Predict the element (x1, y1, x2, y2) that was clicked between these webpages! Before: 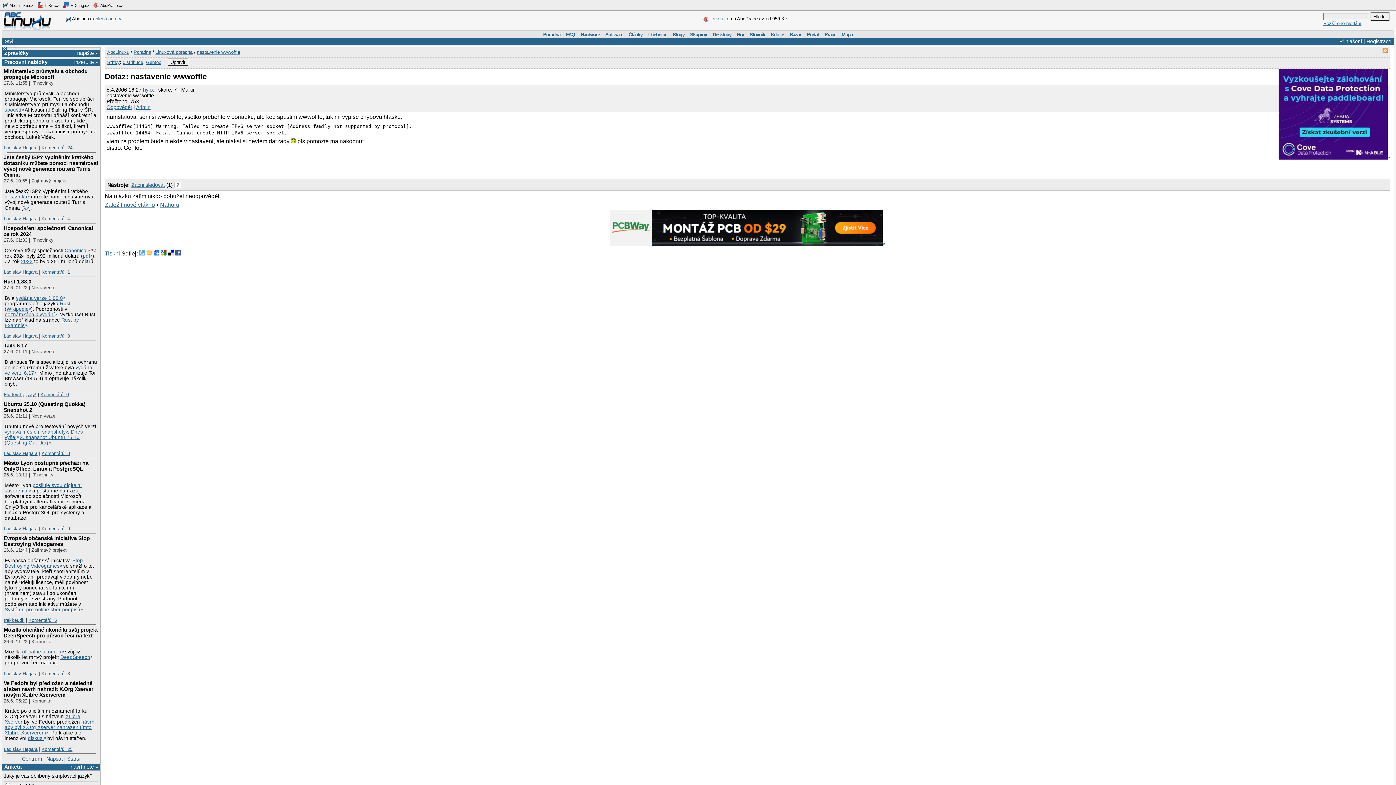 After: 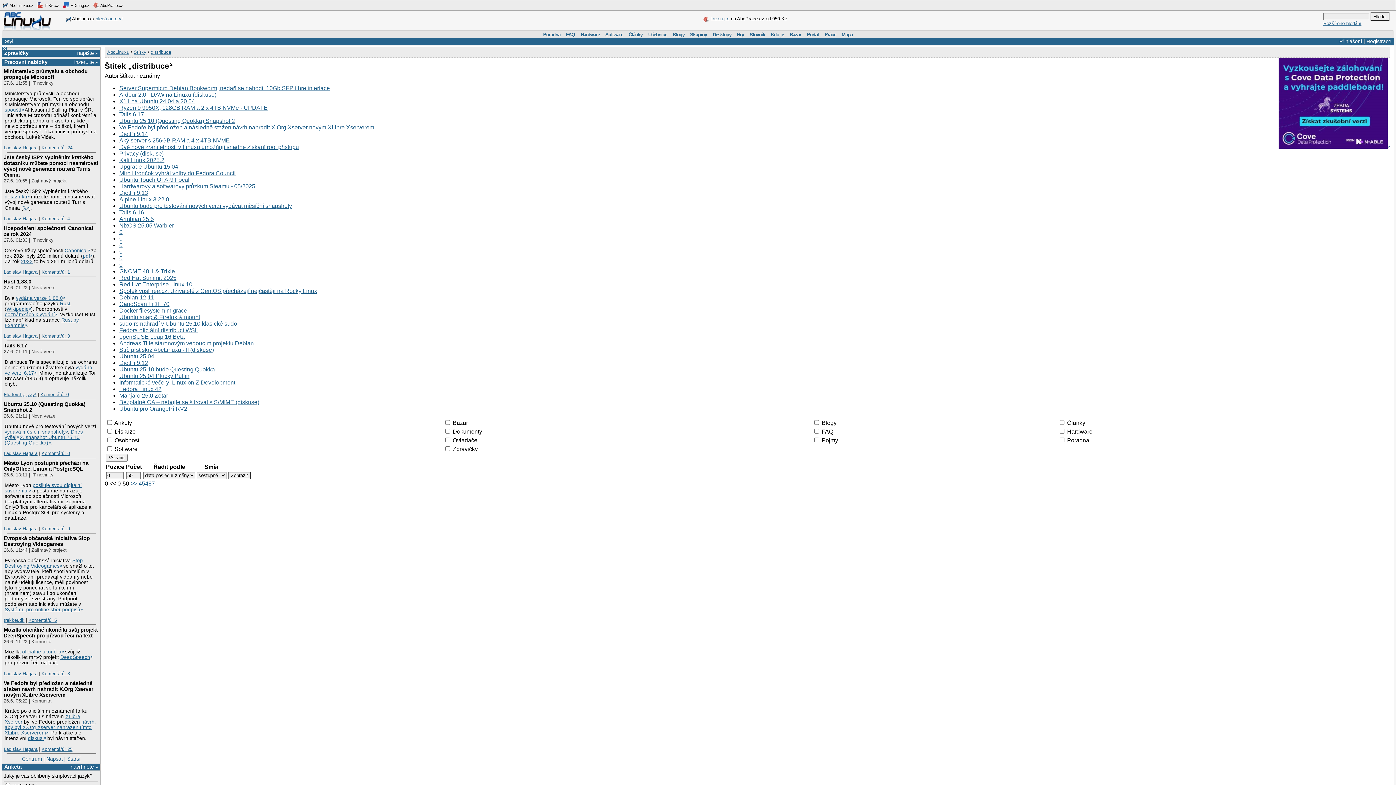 Action: label: distribuce bbox: (122, 59, 143, 64)